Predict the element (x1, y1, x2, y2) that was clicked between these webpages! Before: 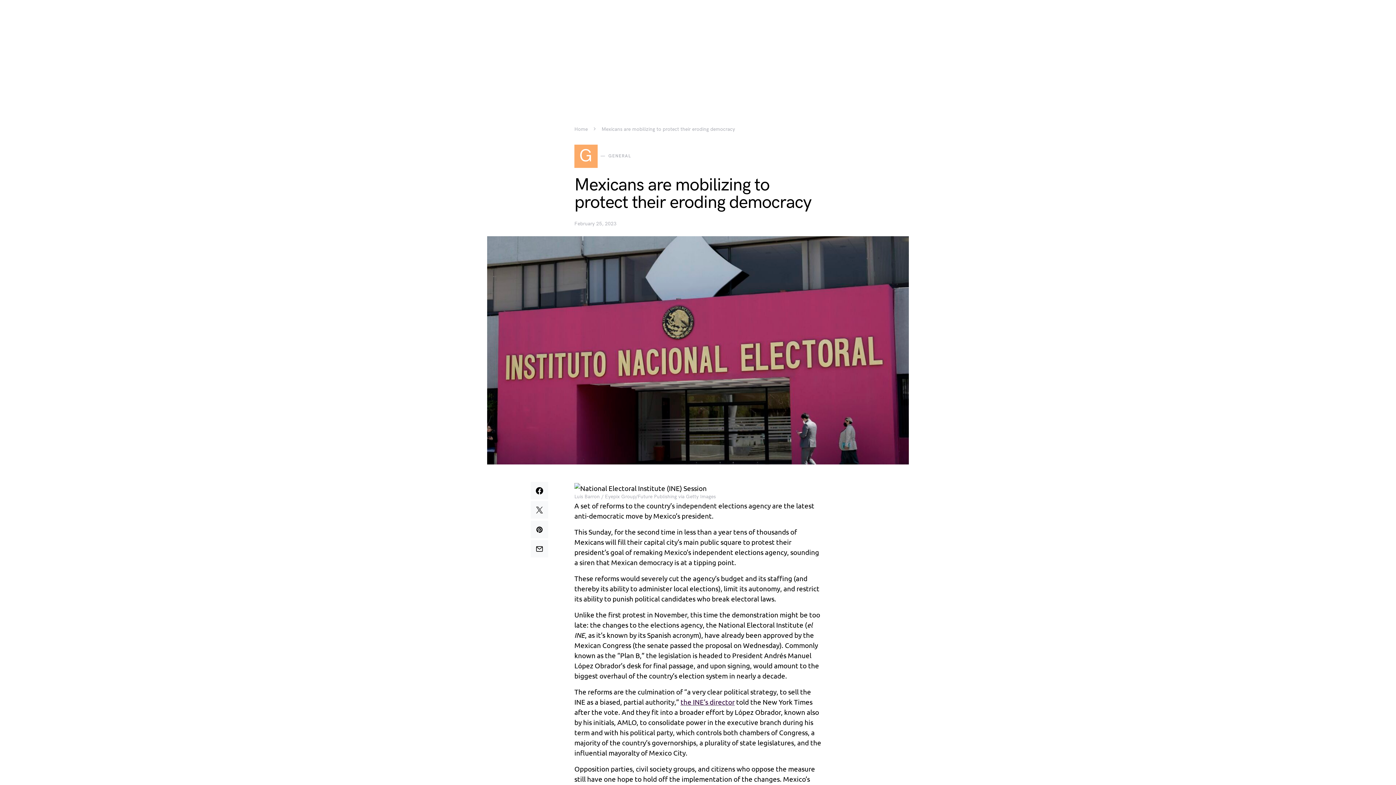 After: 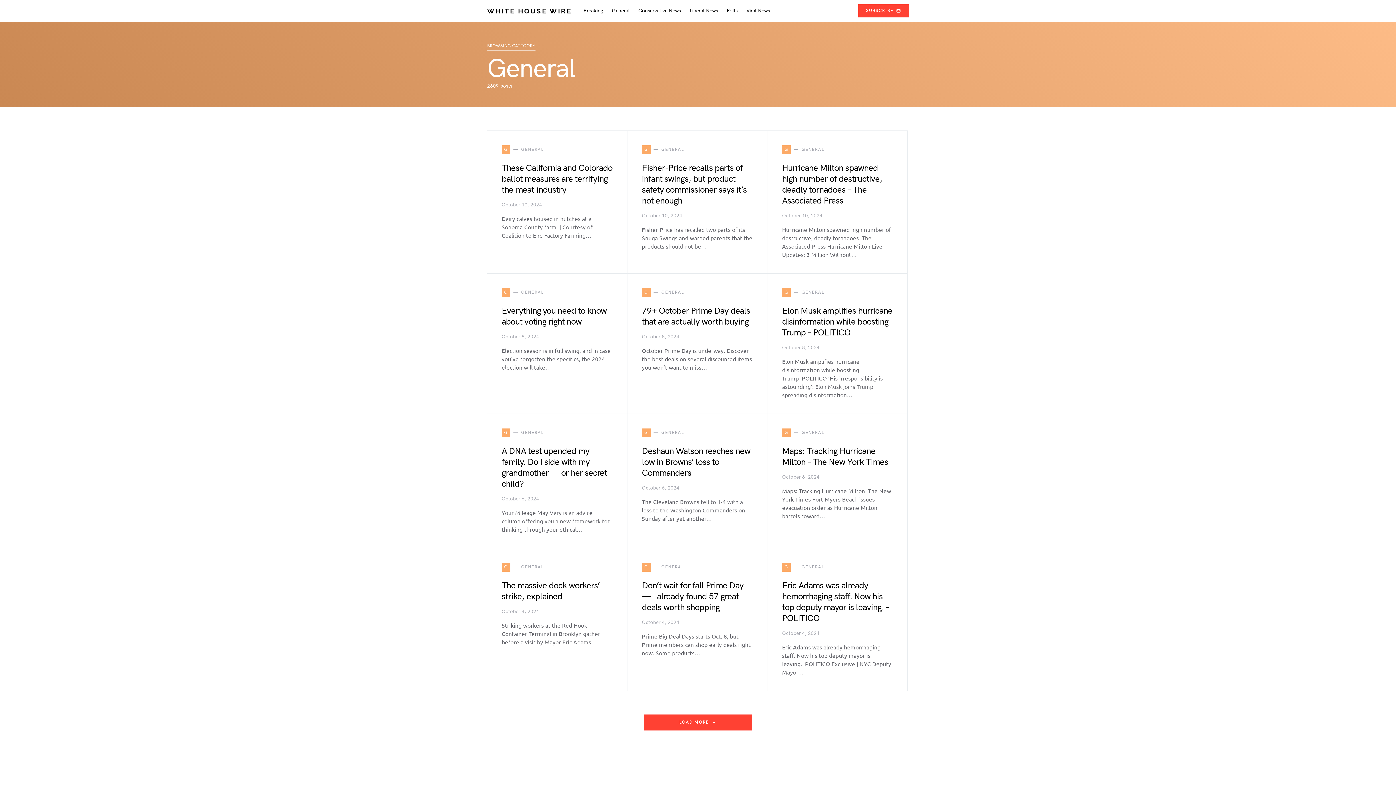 Action: bbox: (574, 144, 631, 168) label: G
GENERAL